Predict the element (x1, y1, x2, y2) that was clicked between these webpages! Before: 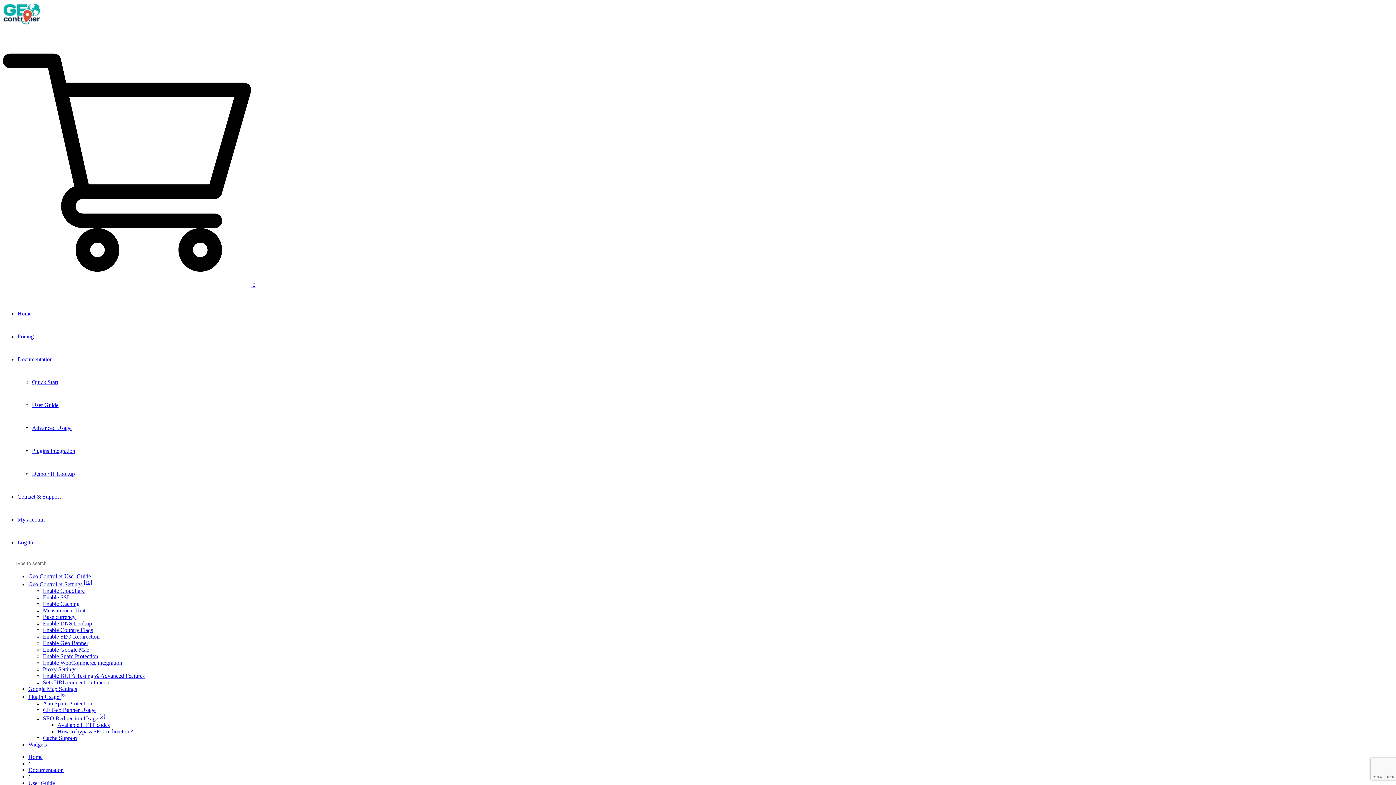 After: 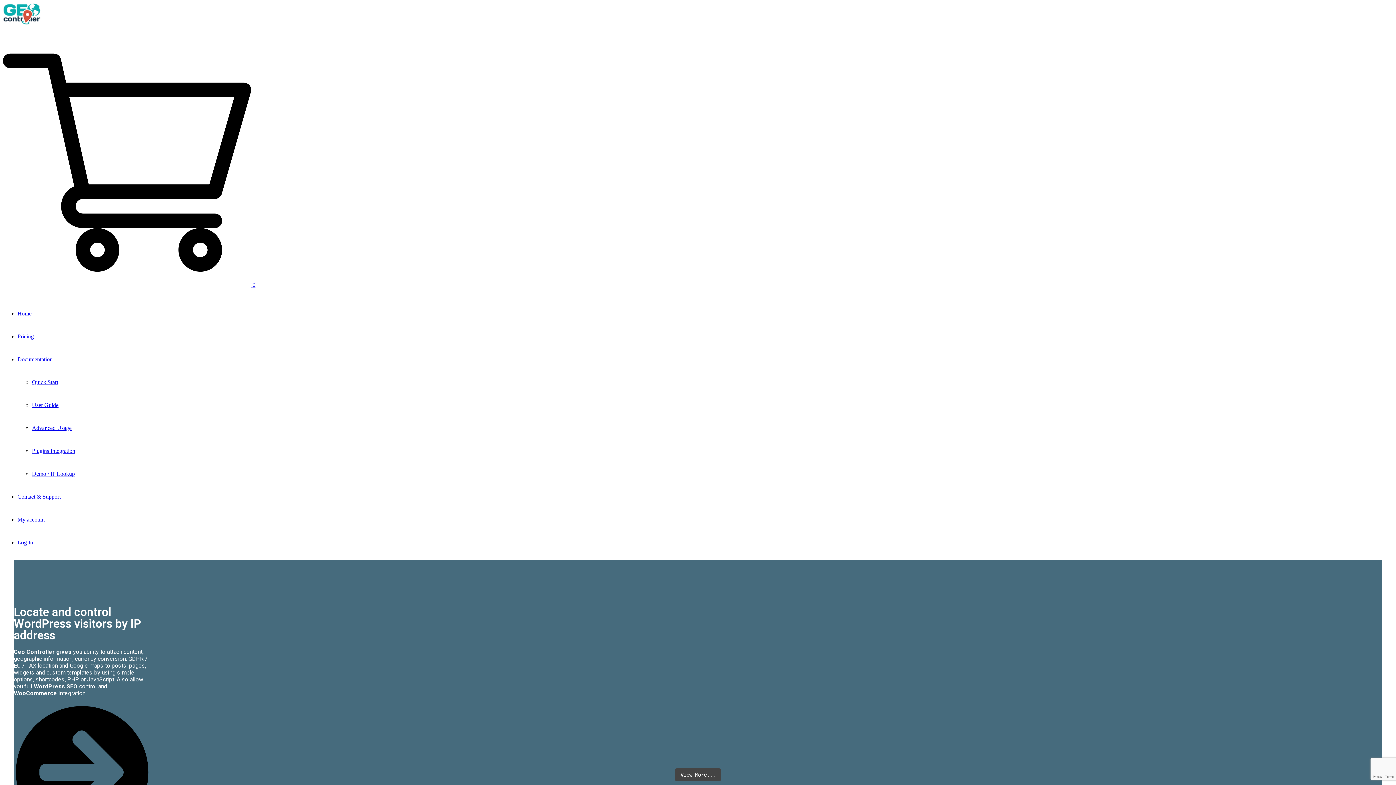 Action: label: Home bbox: (28, 754, 42, 760)